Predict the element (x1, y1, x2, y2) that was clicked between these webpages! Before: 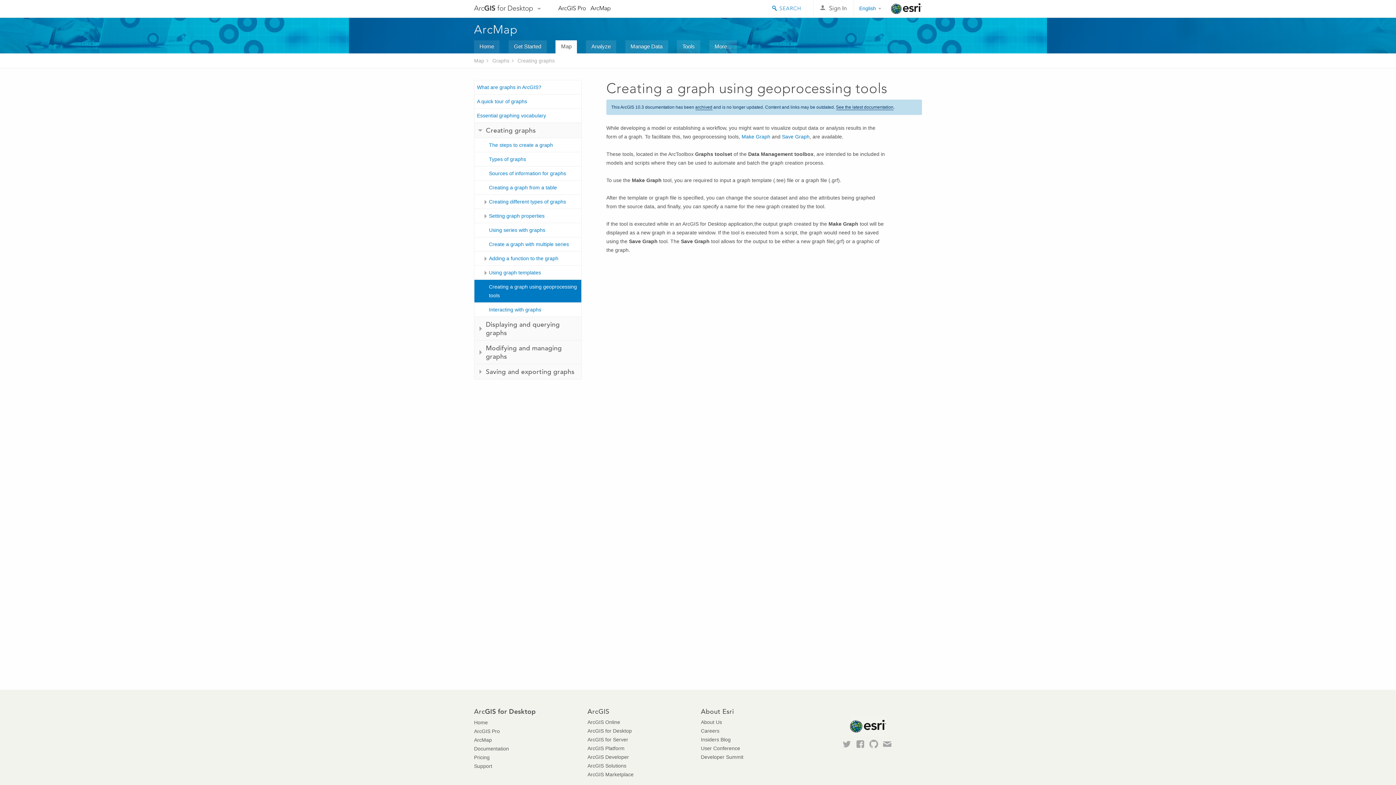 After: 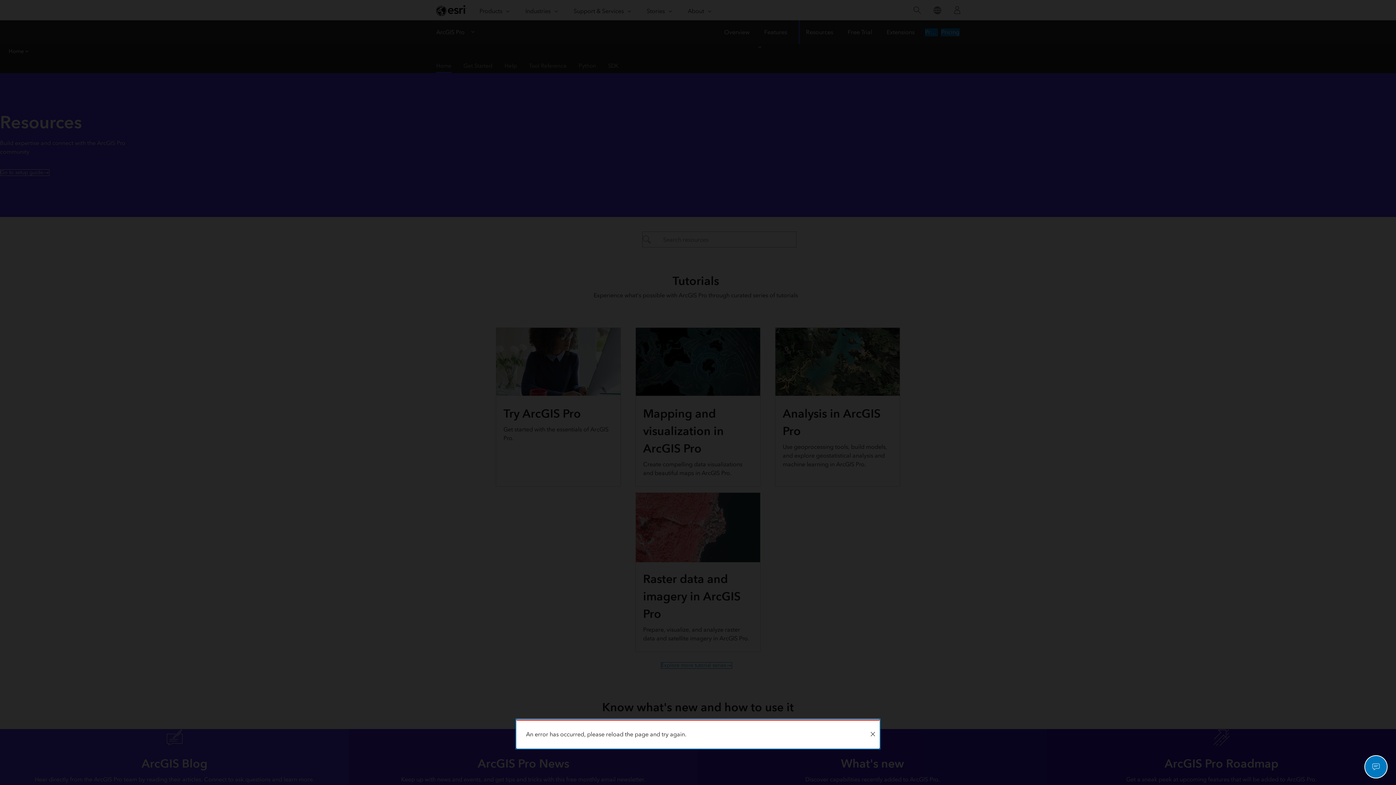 Action: label: ArcGIS Pro bbox: (558, 4, 586, 11)